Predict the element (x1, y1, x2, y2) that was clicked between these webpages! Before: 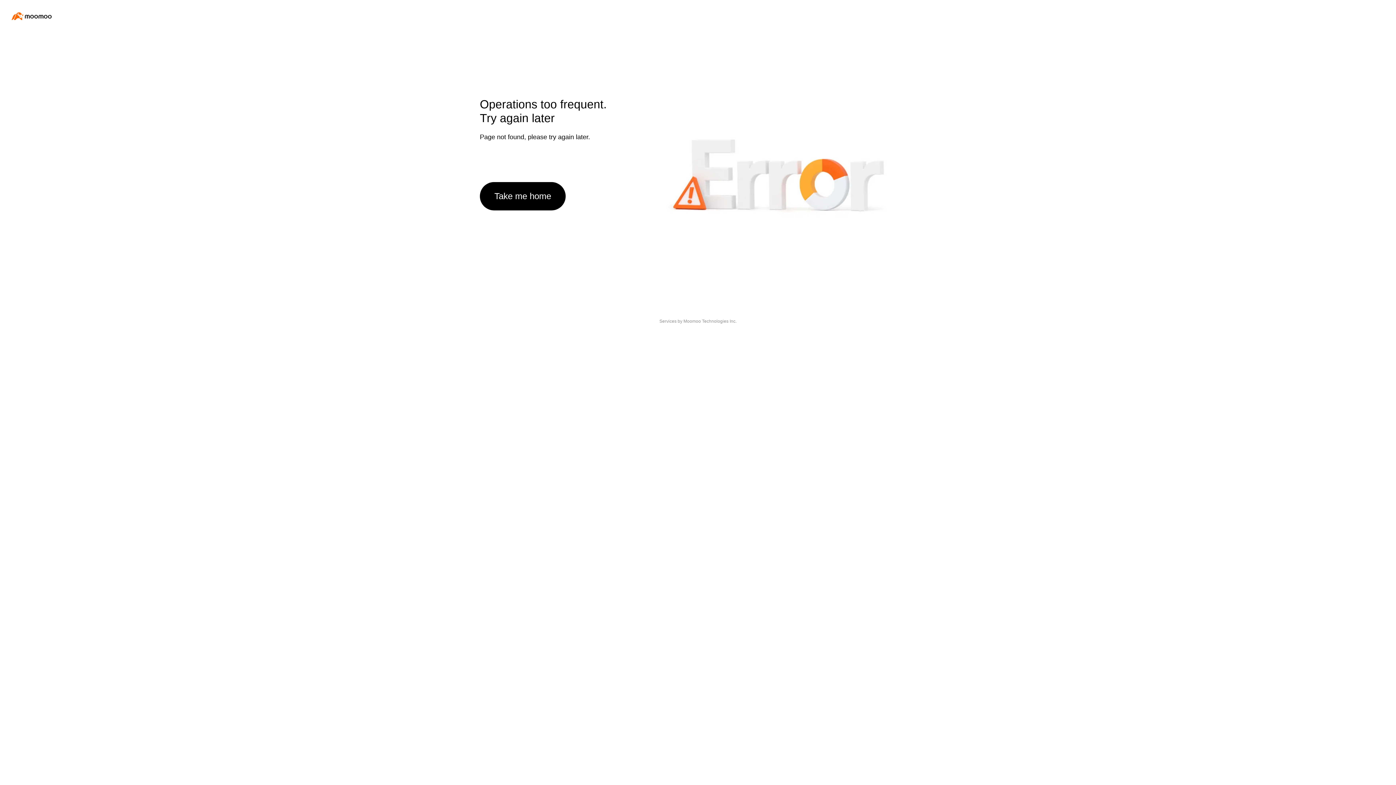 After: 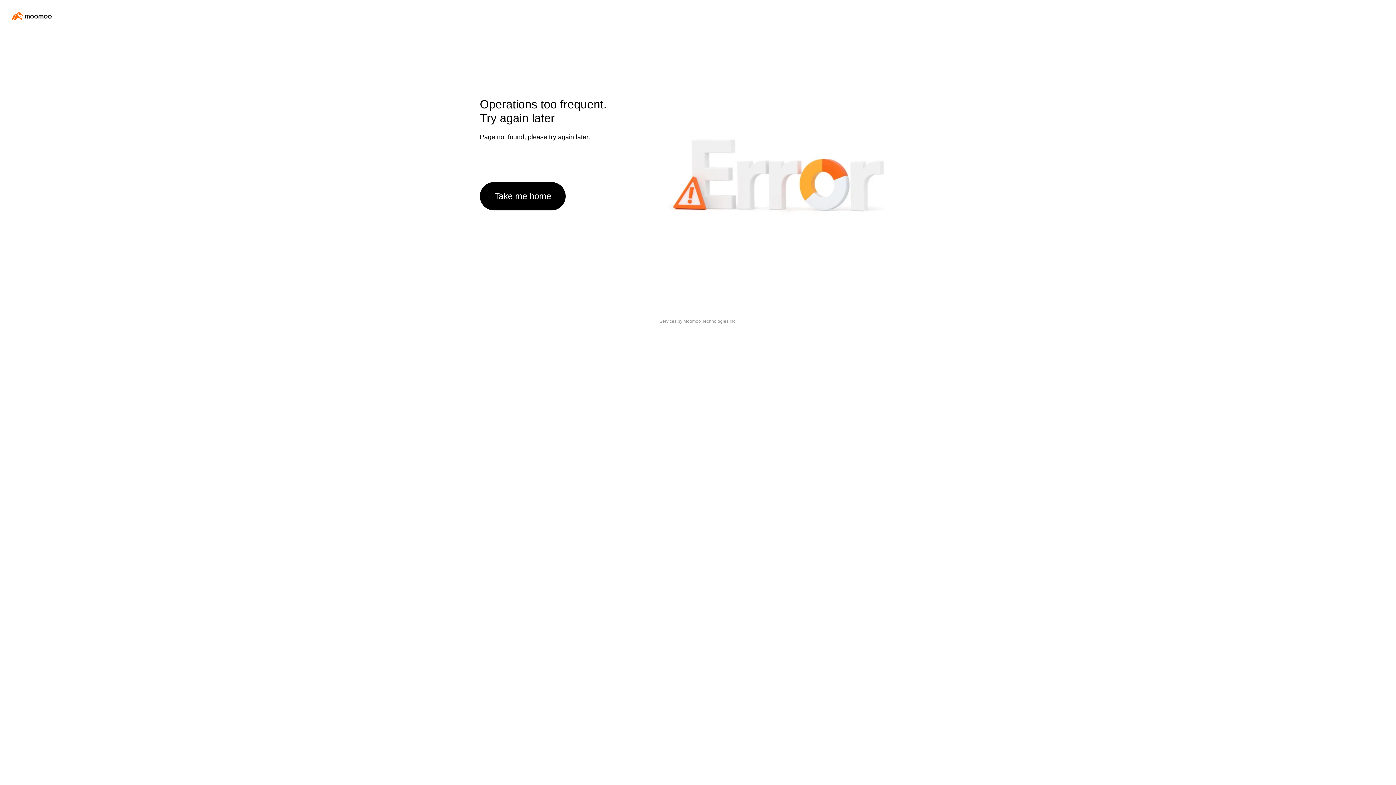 Action: label: Take me home bbox: (480, 182, 565, 210)